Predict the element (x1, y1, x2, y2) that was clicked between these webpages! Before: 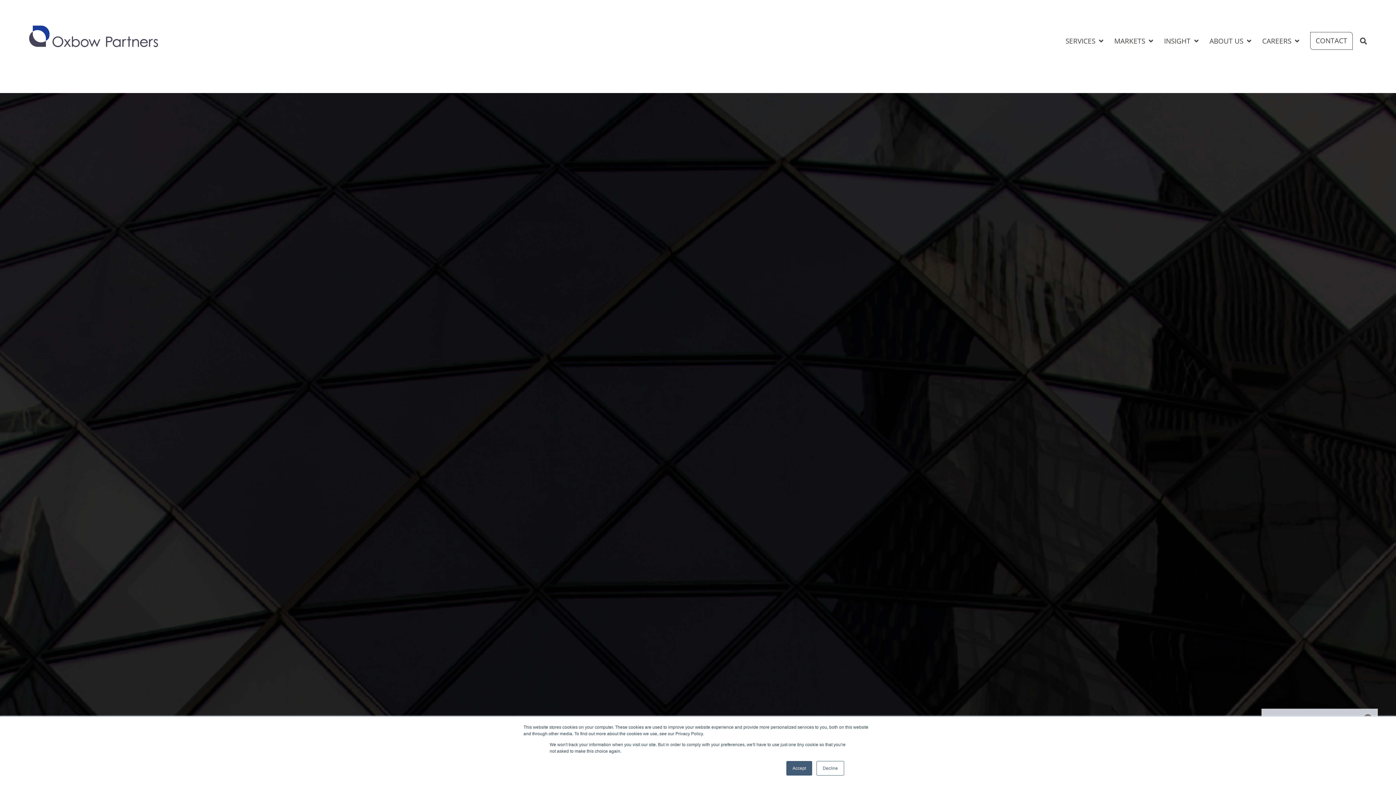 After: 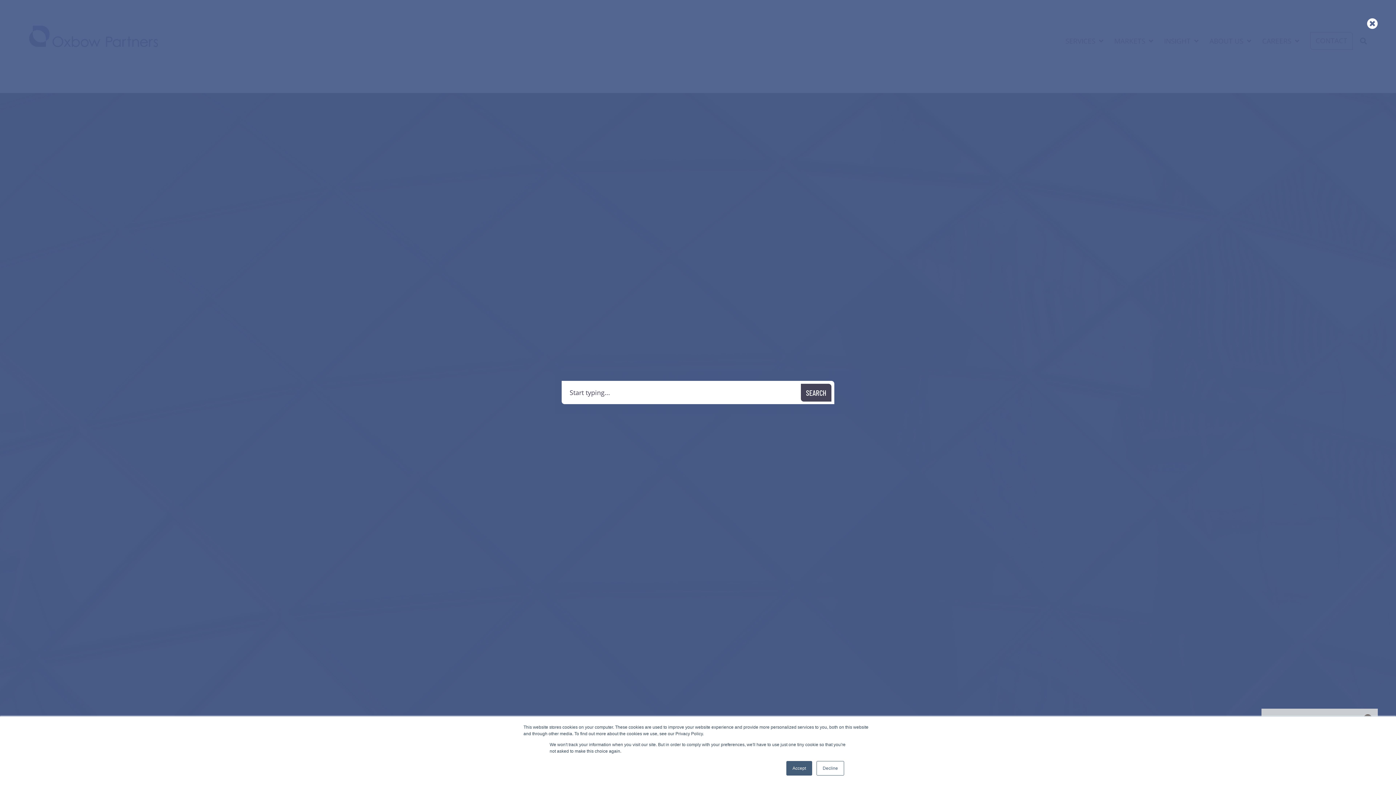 Action: bbox: (1360, 35, 1367, 50)